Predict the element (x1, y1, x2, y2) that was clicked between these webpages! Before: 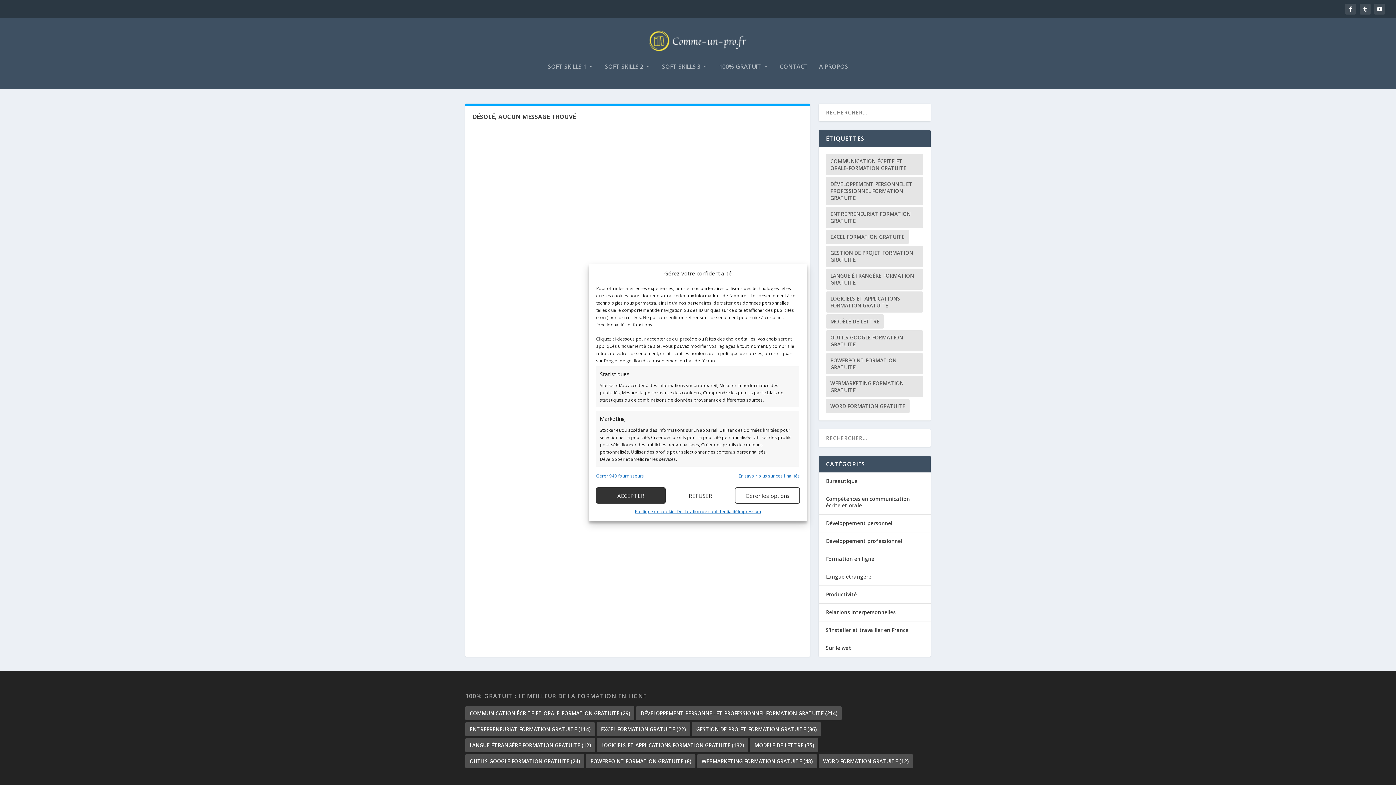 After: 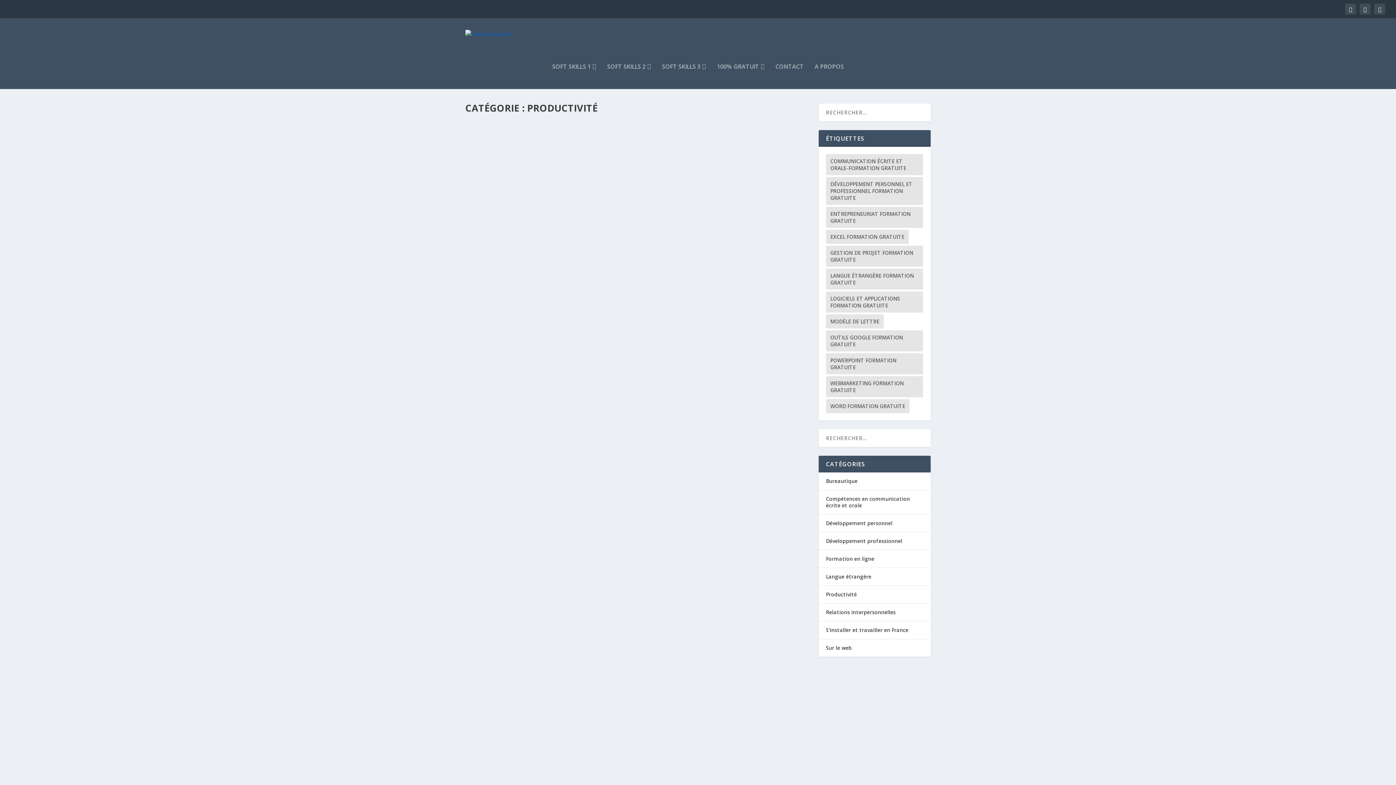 Action: bbox: (826, 591, 857, 598) label: Productivité